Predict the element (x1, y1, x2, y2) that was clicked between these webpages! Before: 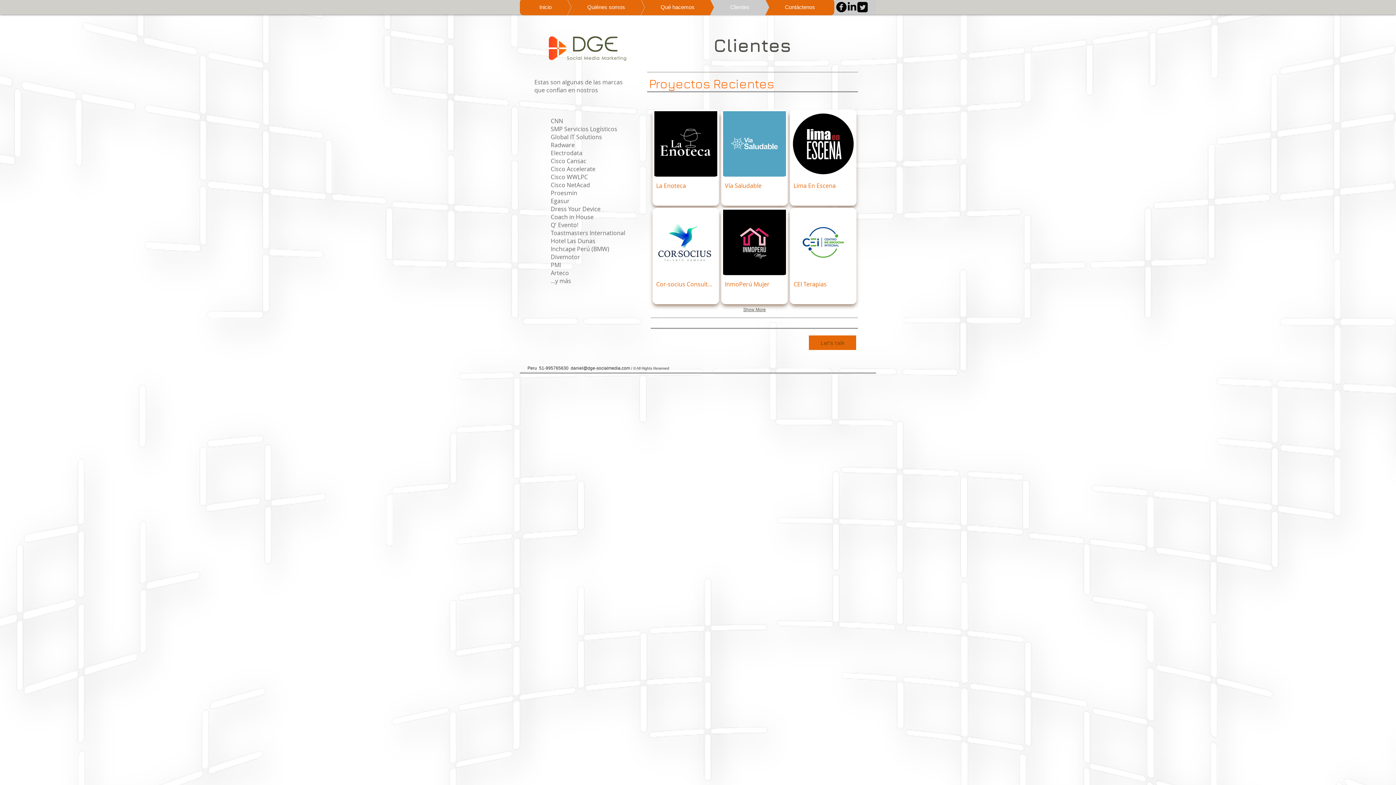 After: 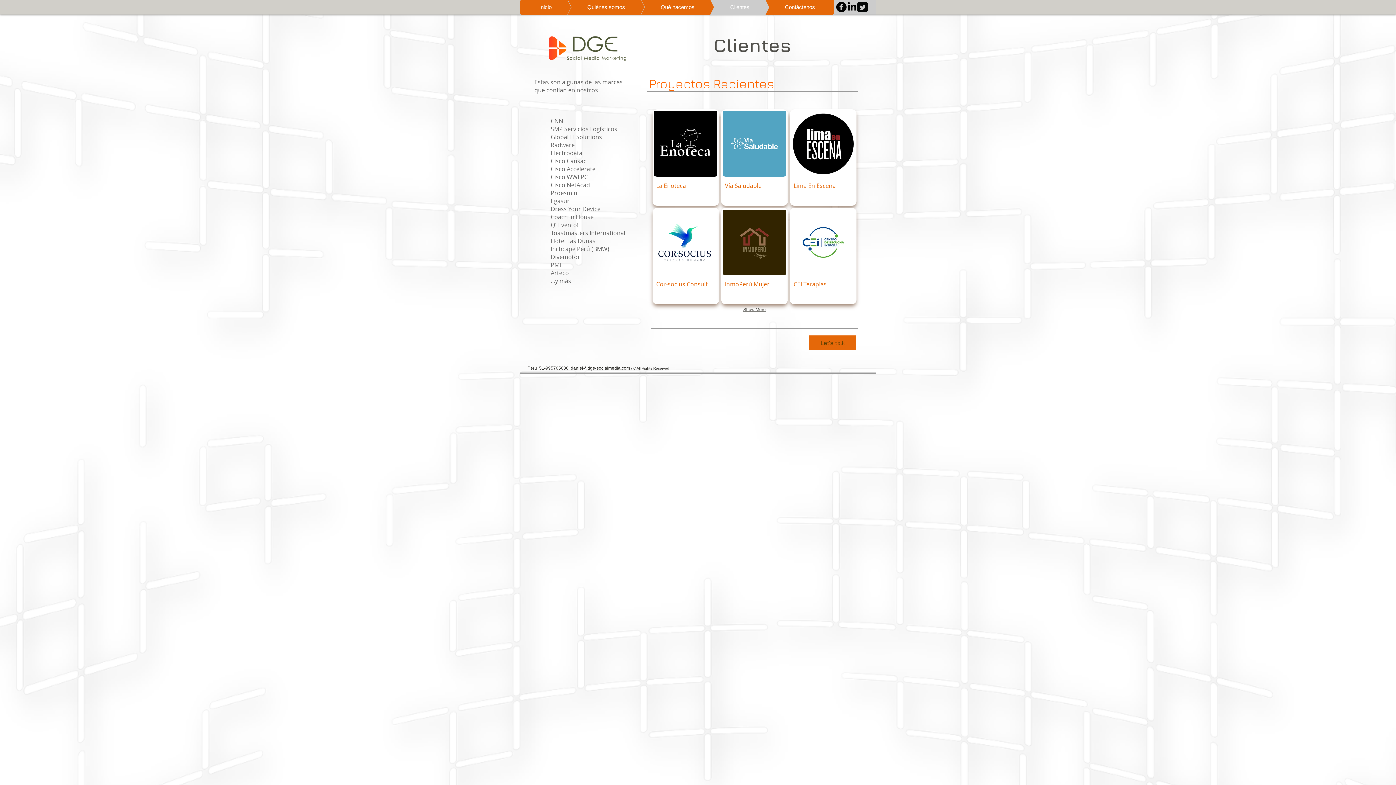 Action: bbox: (721, 208, 787, 304) label: InmoPerú Mujer